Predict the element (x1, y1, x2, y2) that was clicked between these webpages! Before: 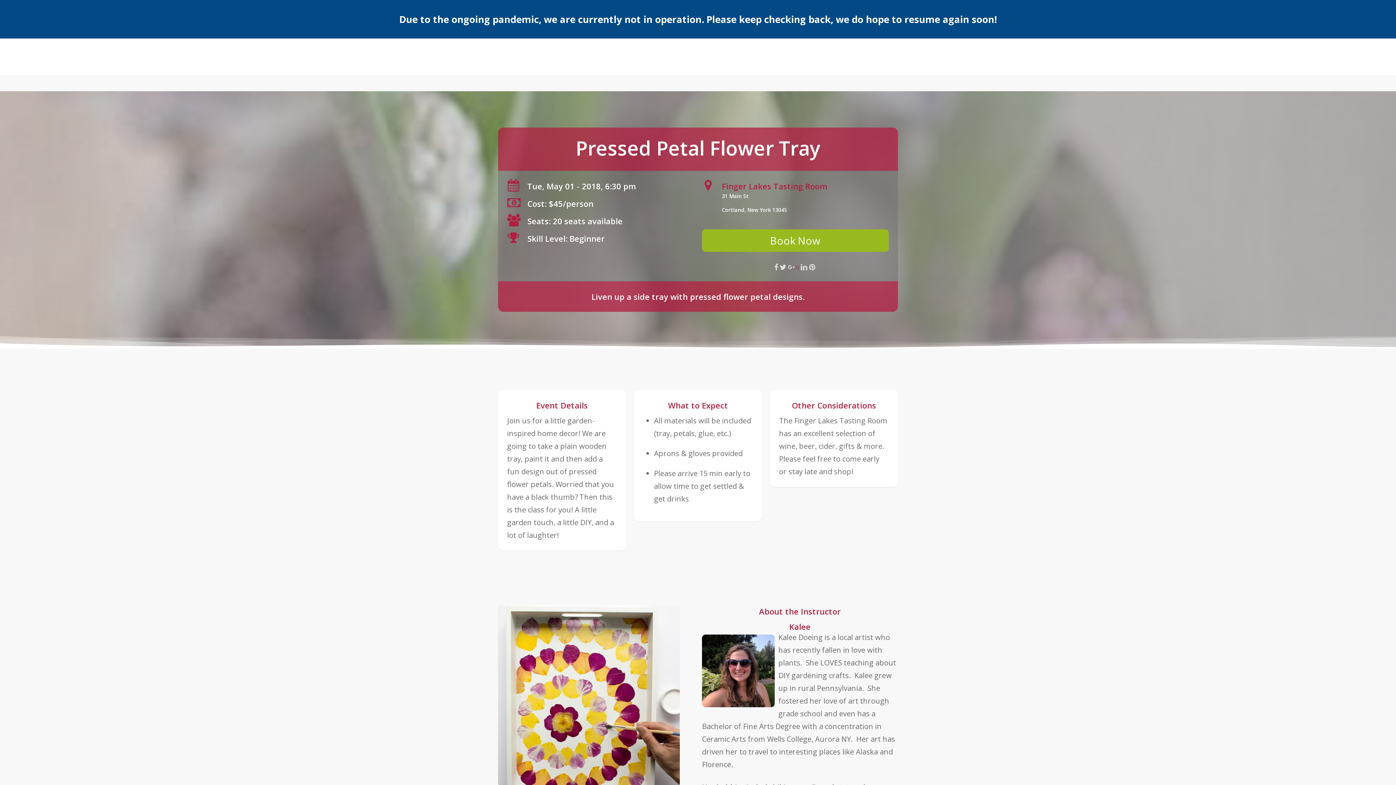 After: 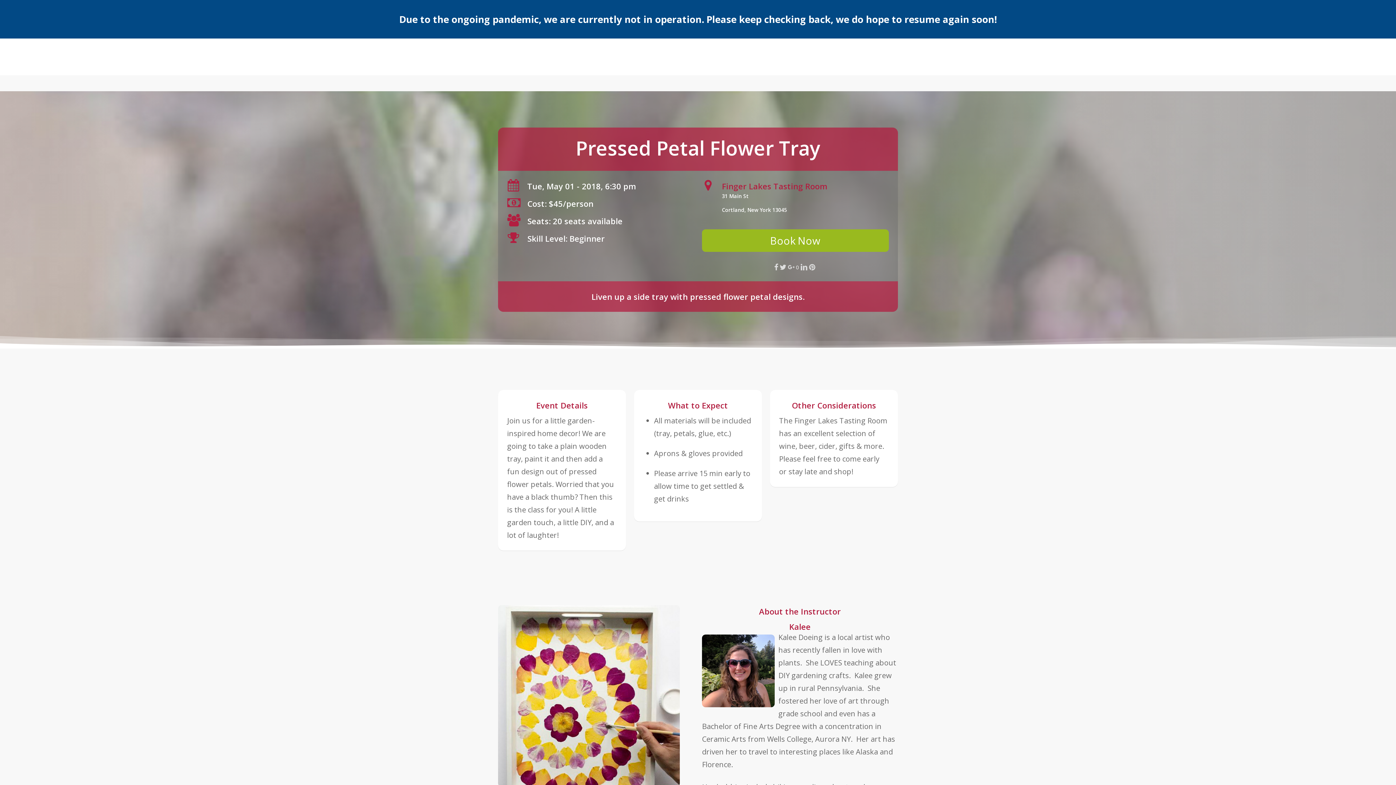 Action: bbox: (788, 264, 799, 270) label:  0